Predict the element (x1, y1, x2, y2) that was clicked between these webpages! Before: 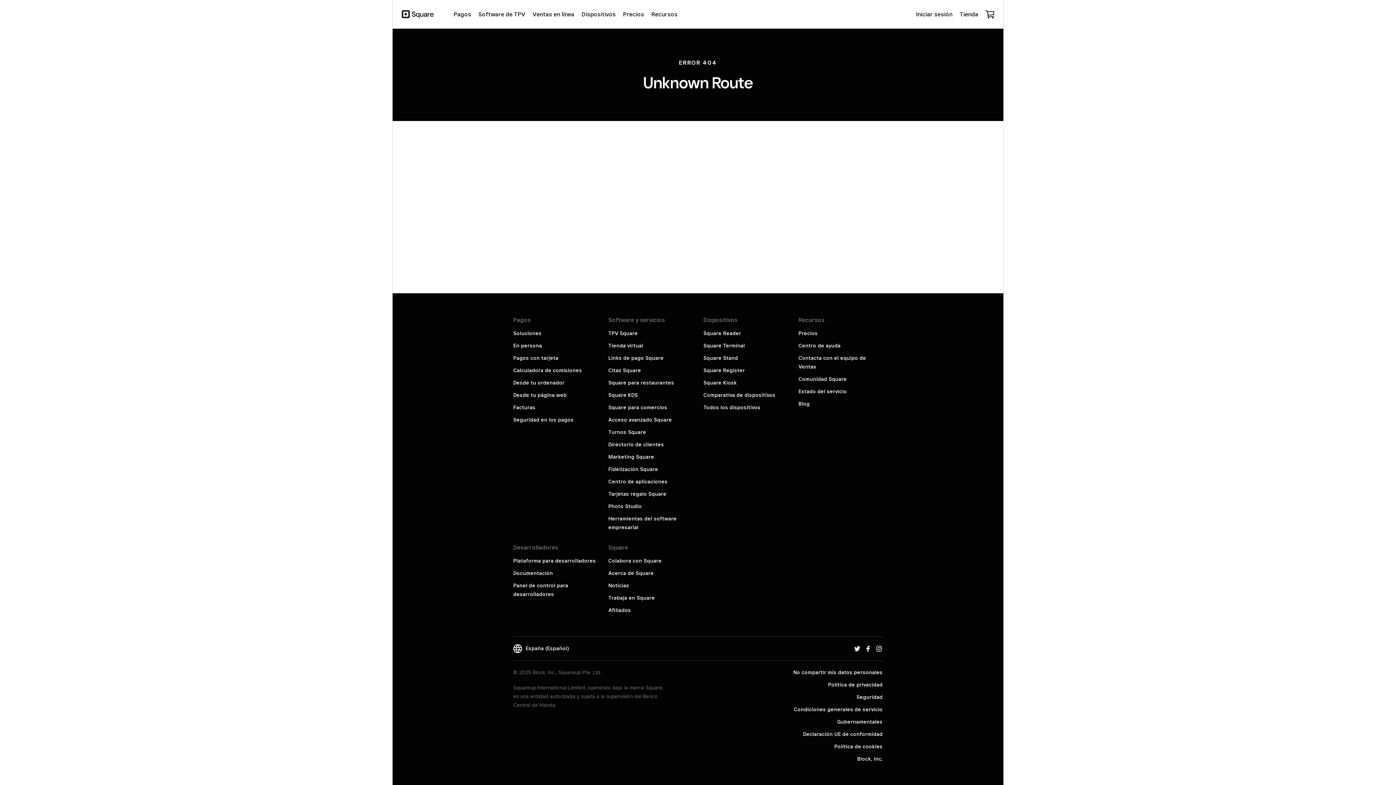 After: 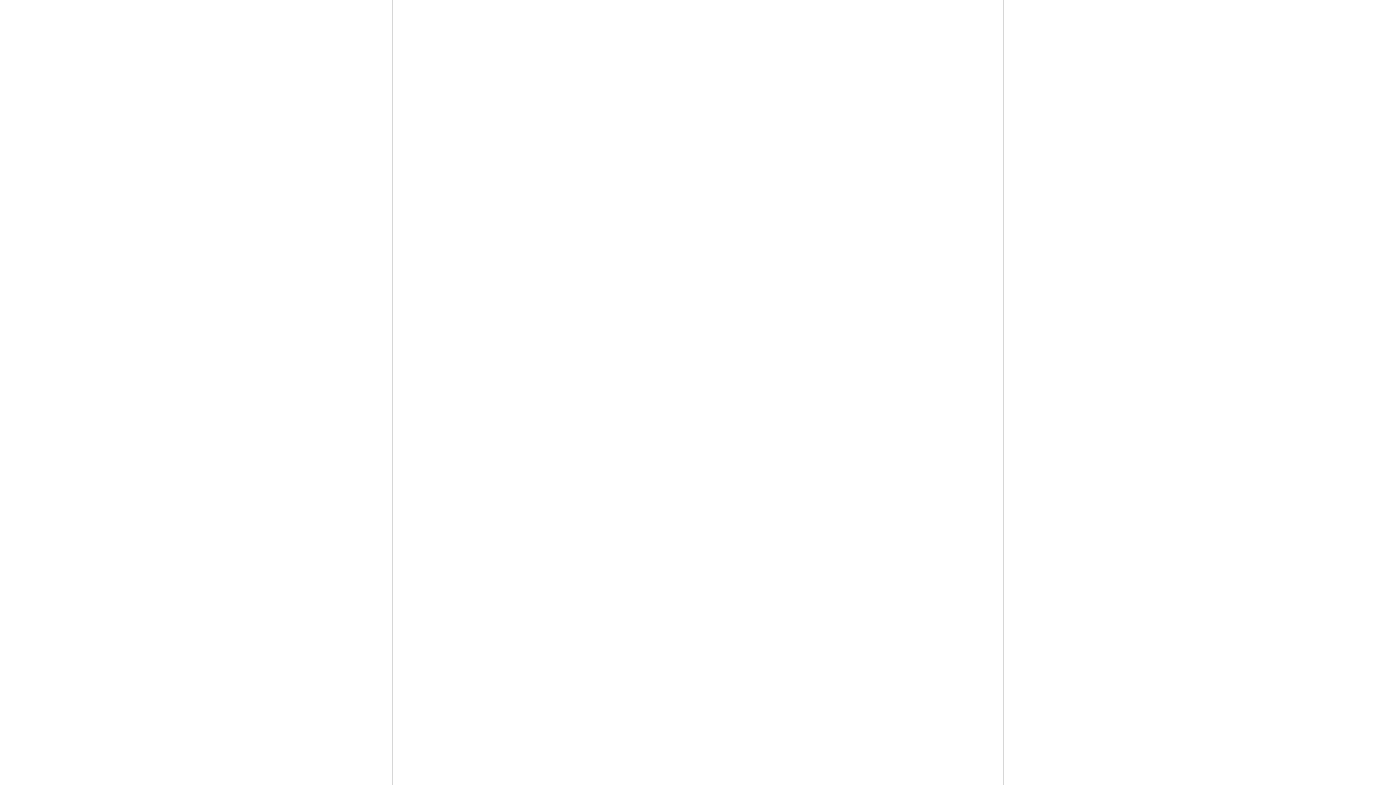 Action: label: Tu carrito bbox: (982, 6, 998, 21)